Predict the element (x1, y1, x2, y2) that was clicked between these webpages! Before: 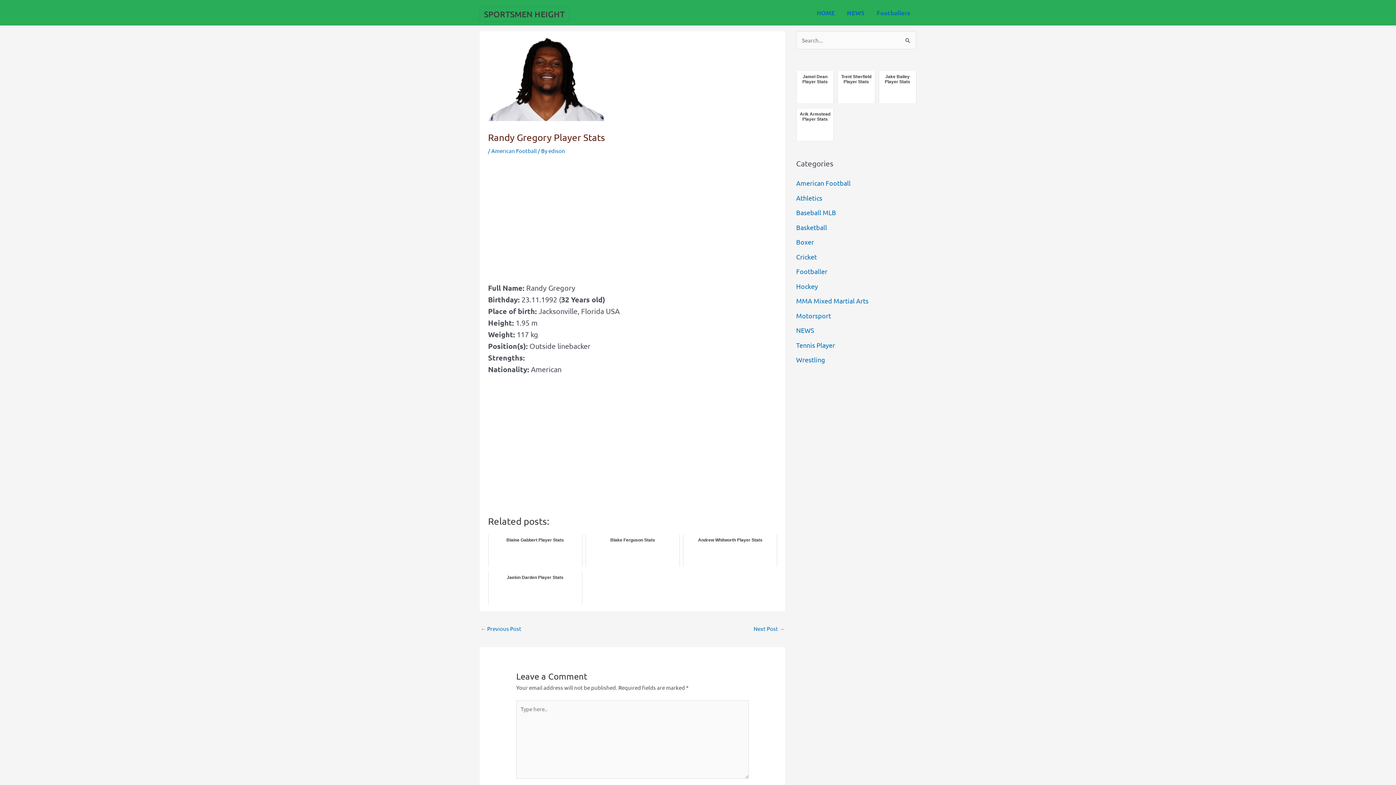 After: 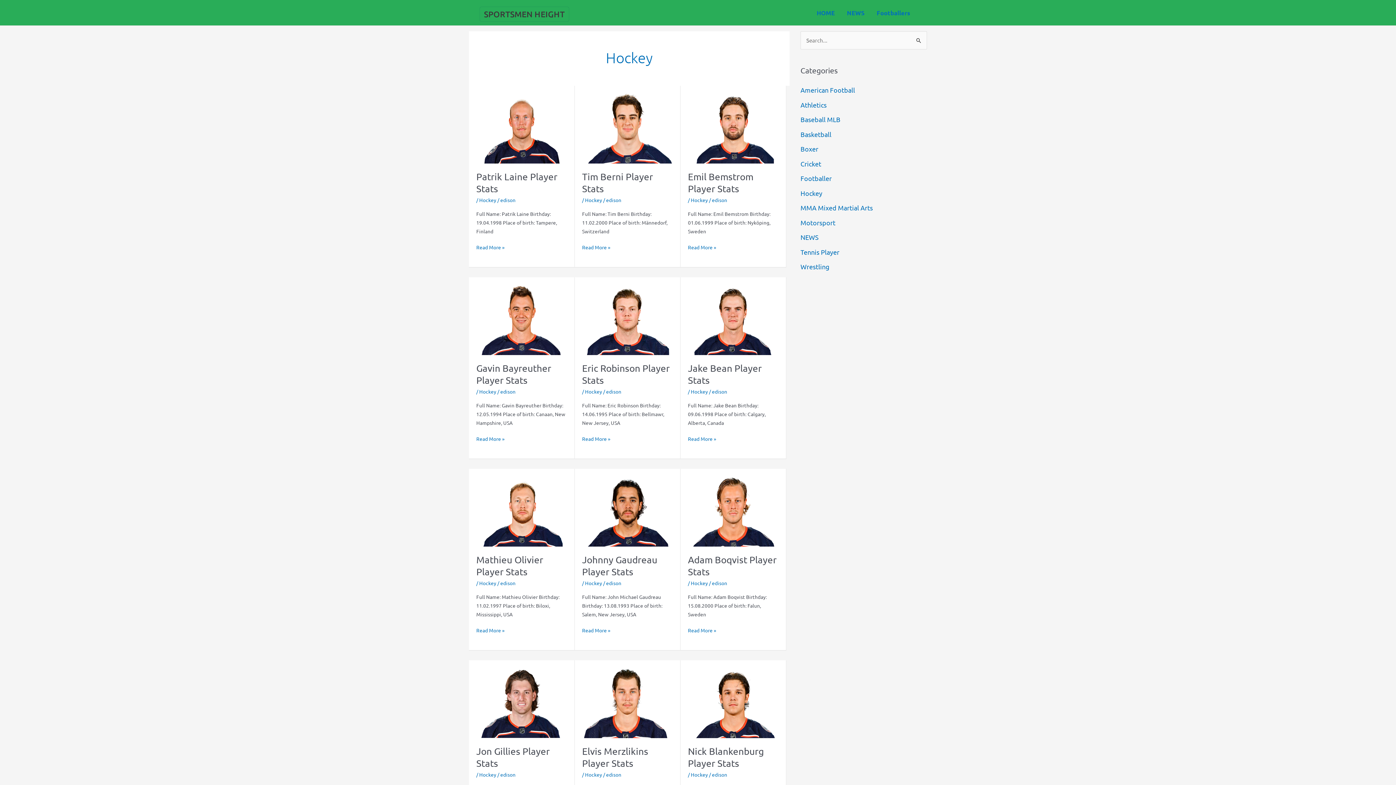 Action: label: Hockey bbox: (796, 282, 818, 290)